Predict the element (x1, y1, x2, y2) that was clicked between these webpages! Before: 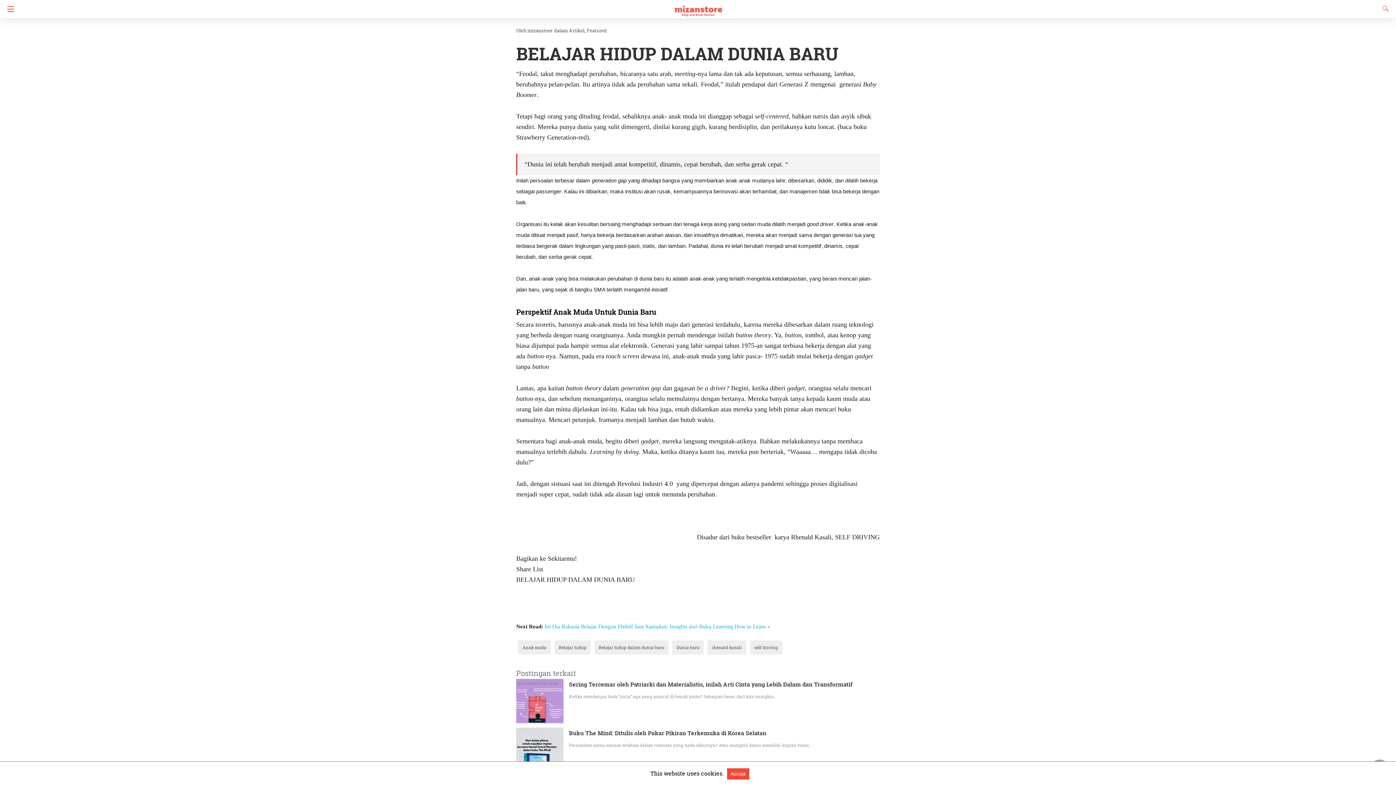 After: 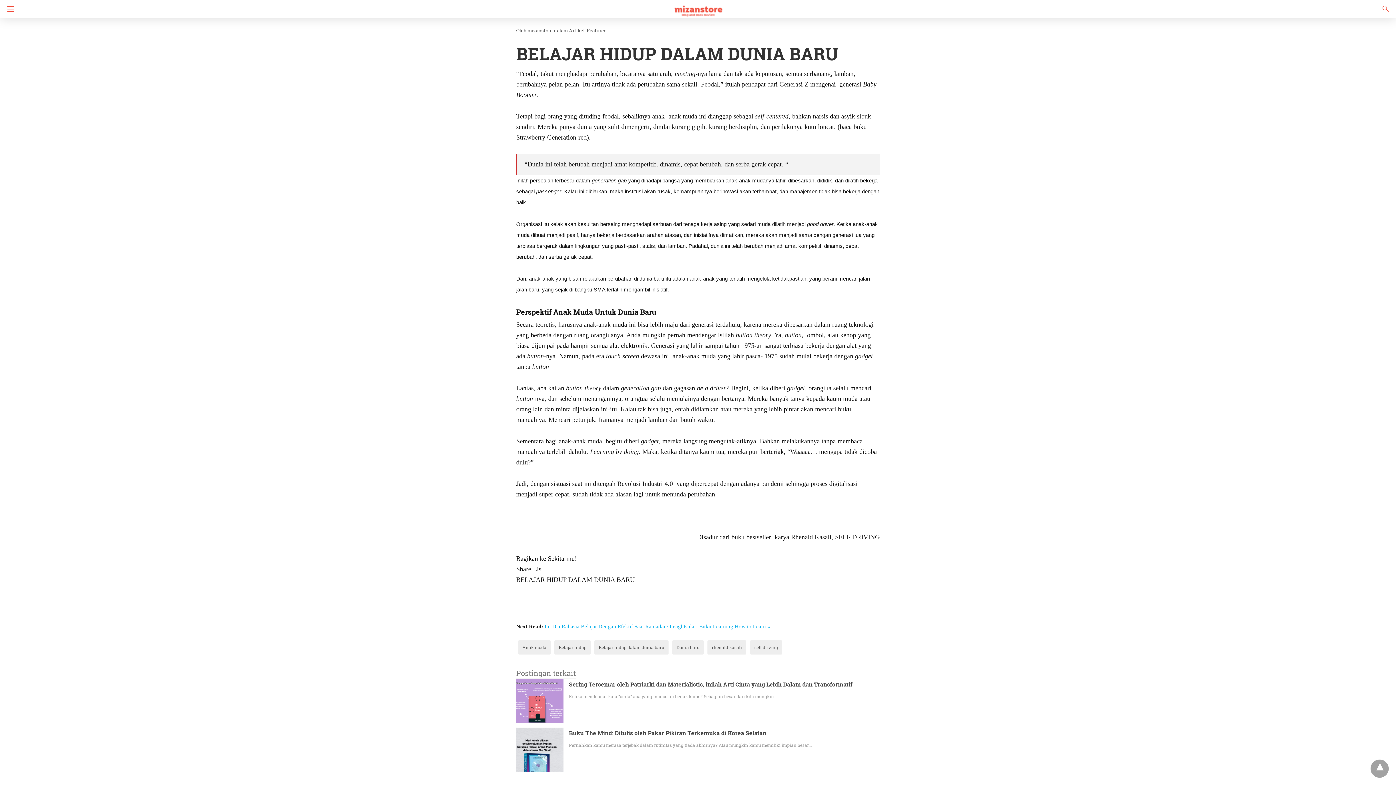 Action: bbox: (727, 768, 749, 780) label: Accept